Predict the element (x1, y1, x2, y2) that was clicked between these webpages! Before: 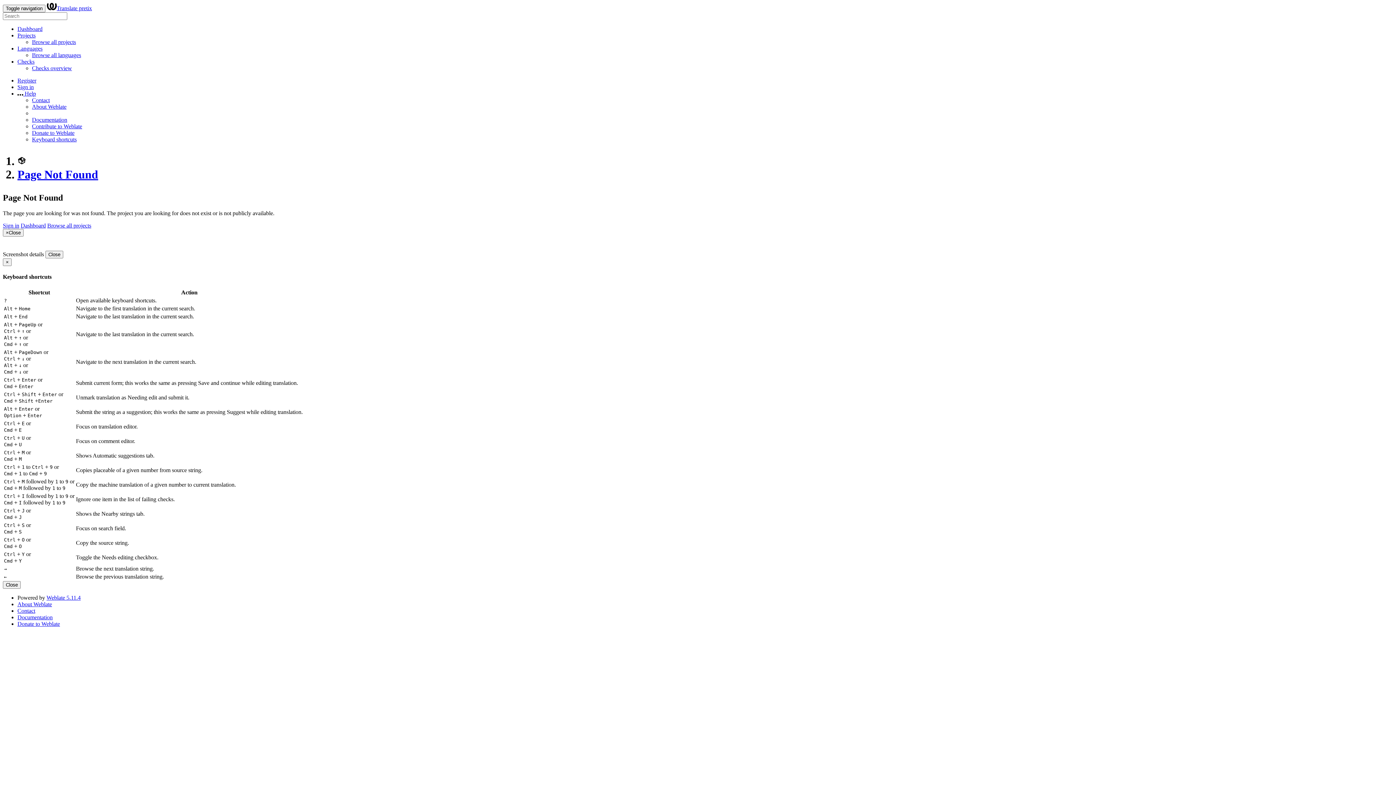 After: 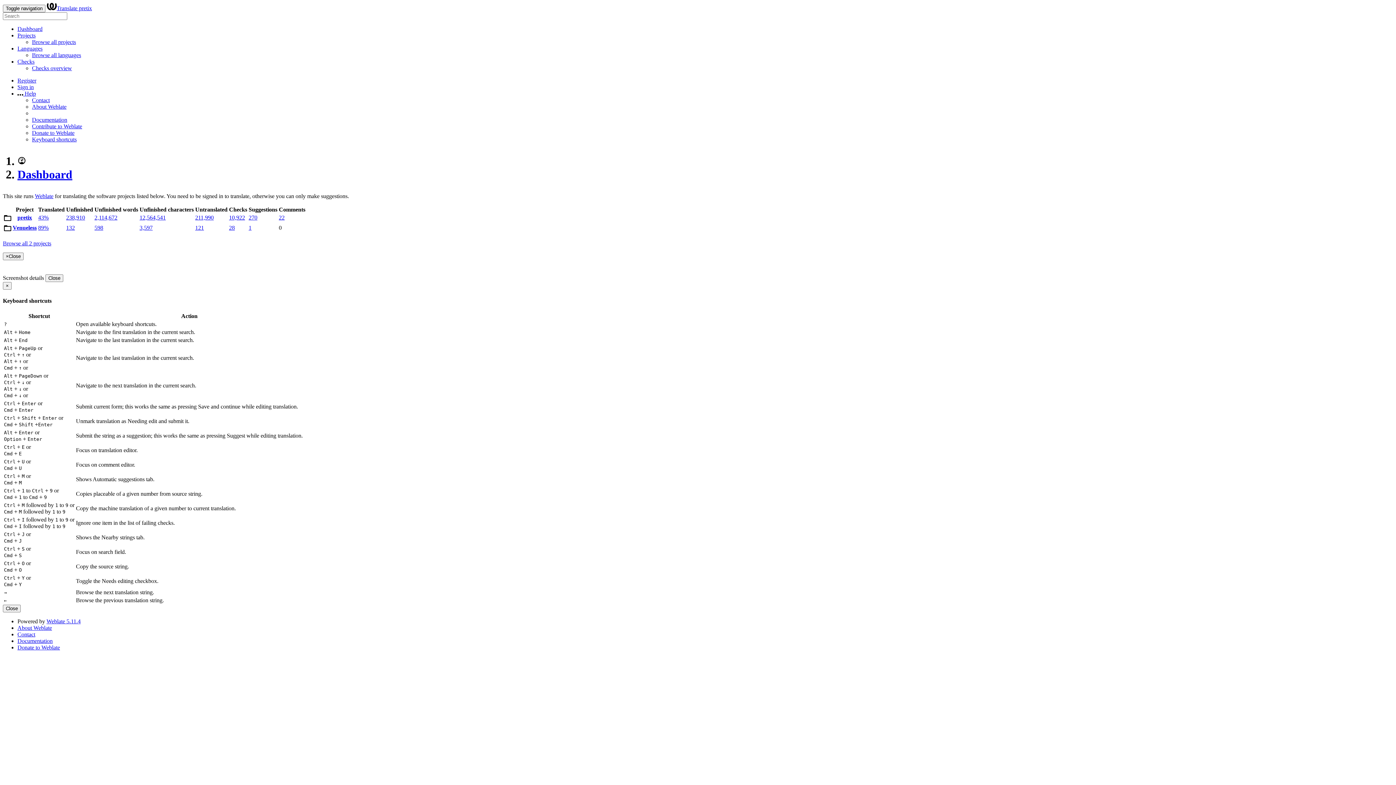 Action: bbox: (46, 5, 92, 11) label: Translate pretix